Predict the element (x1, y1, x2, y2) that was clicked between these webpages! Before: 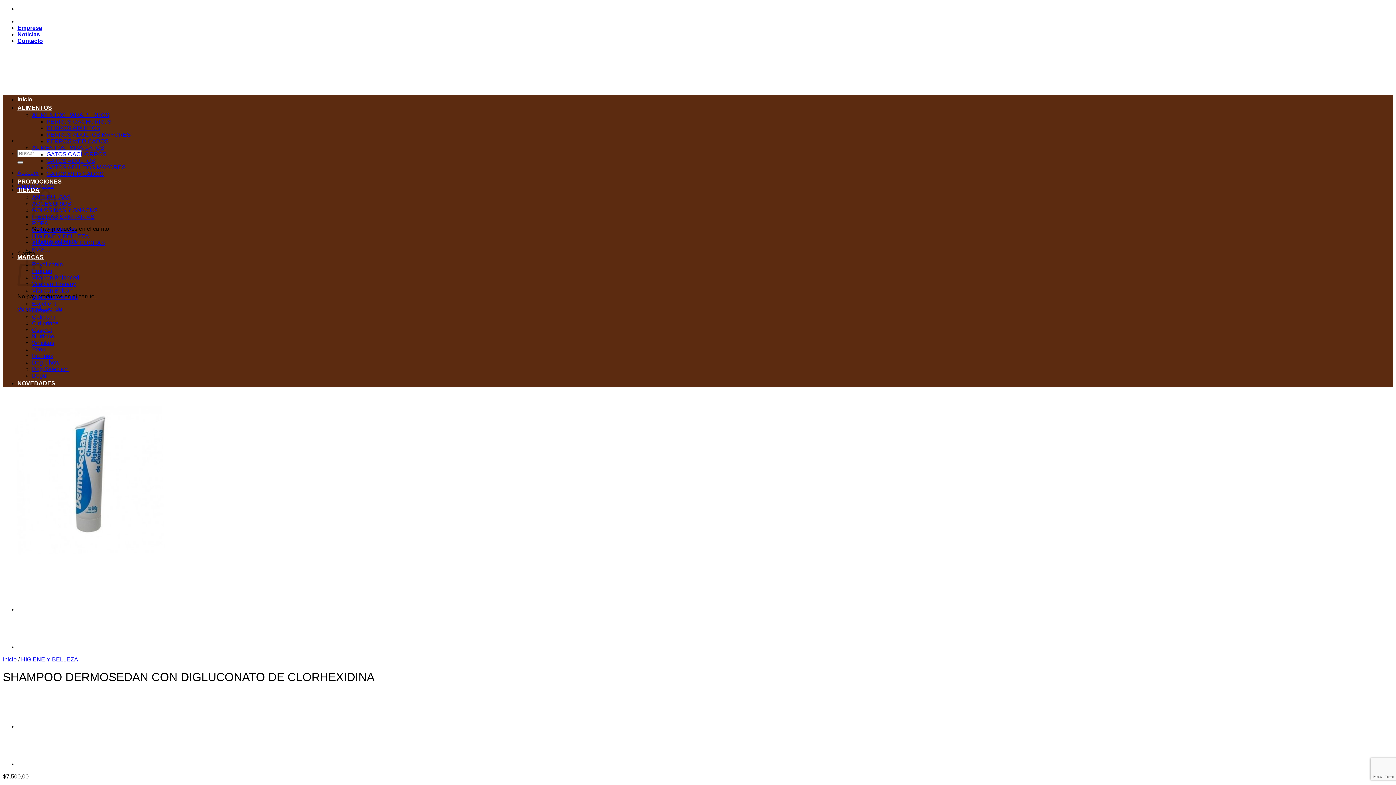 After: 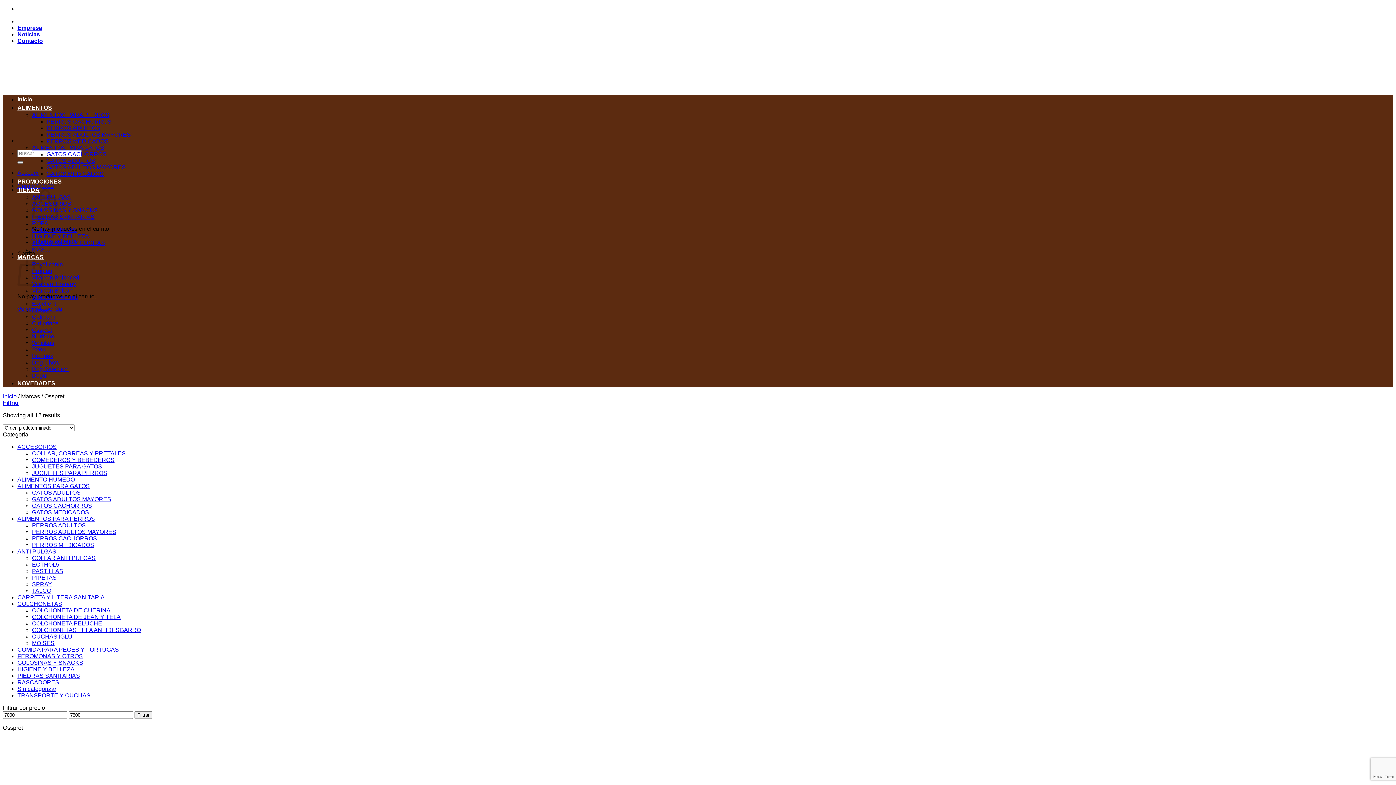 Action: bbox: (32, 326, 52, 333) label: Osspret